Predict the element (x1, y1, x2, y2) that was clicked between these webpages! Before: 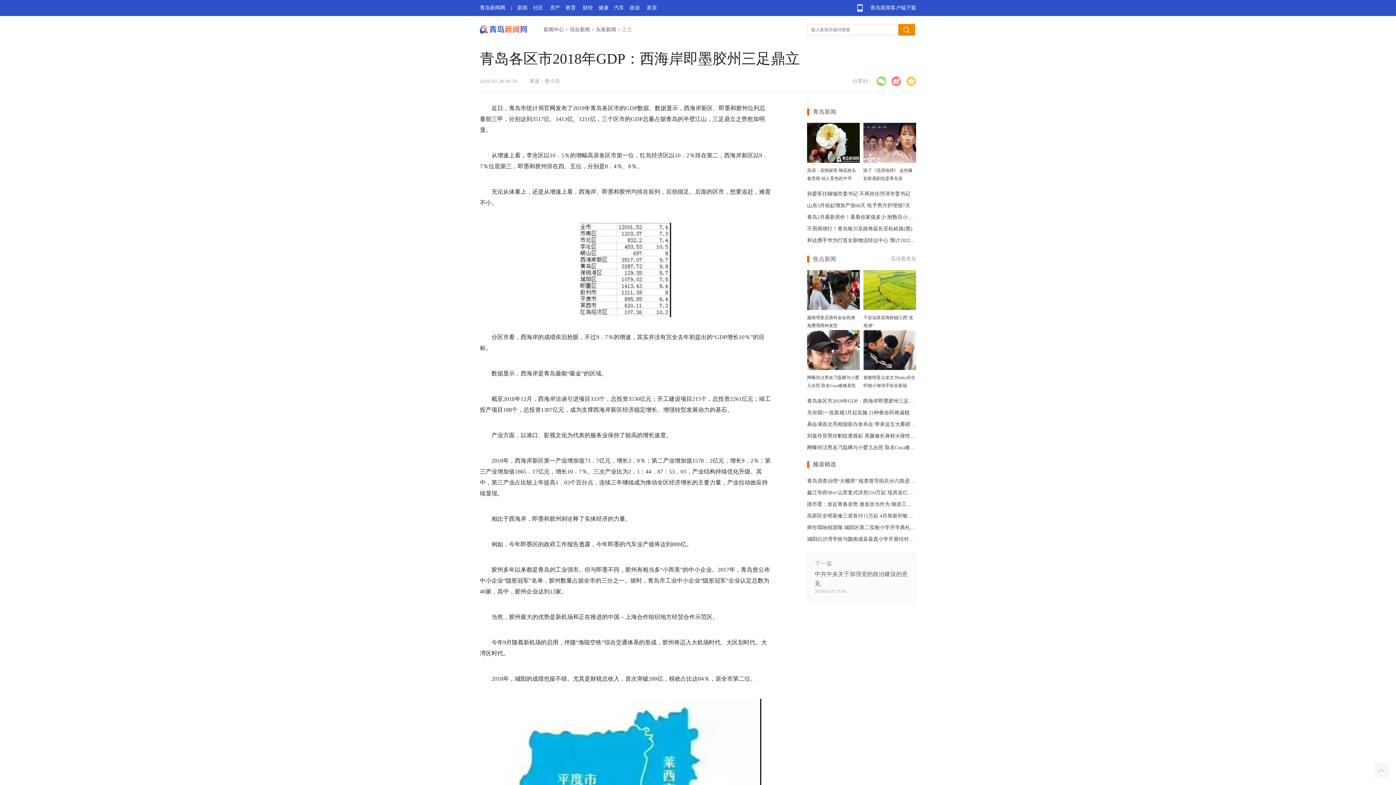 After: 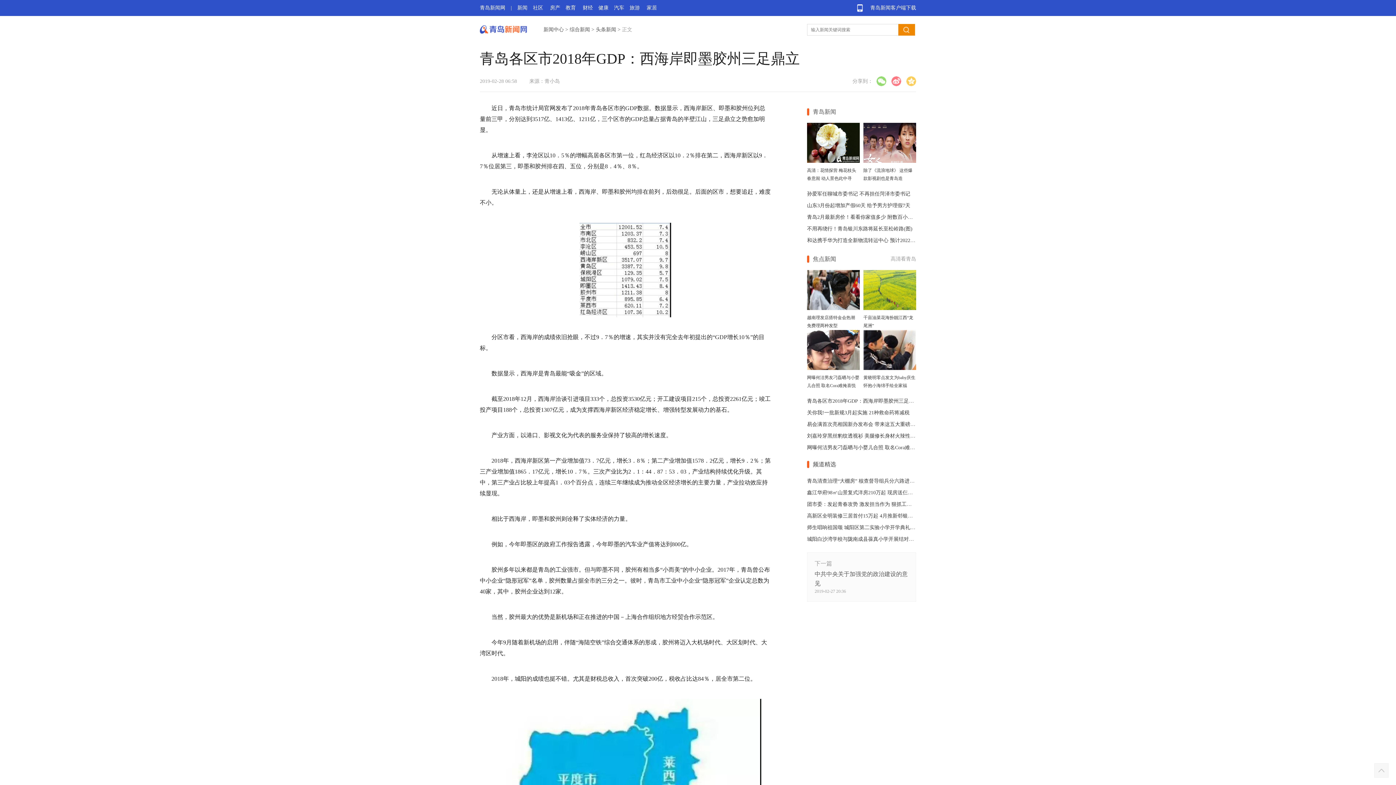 Action: bbox: (550, 5, 560, 10) label: 房产